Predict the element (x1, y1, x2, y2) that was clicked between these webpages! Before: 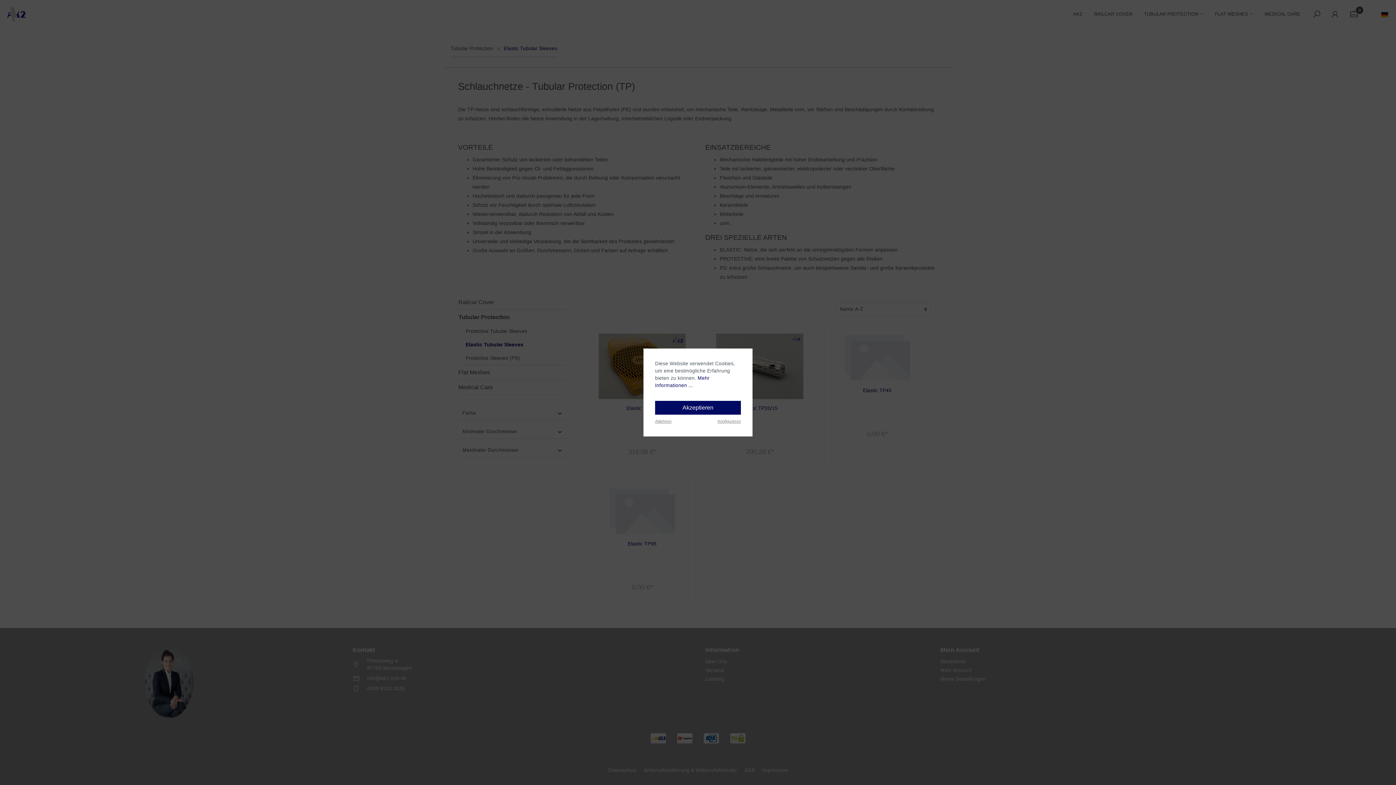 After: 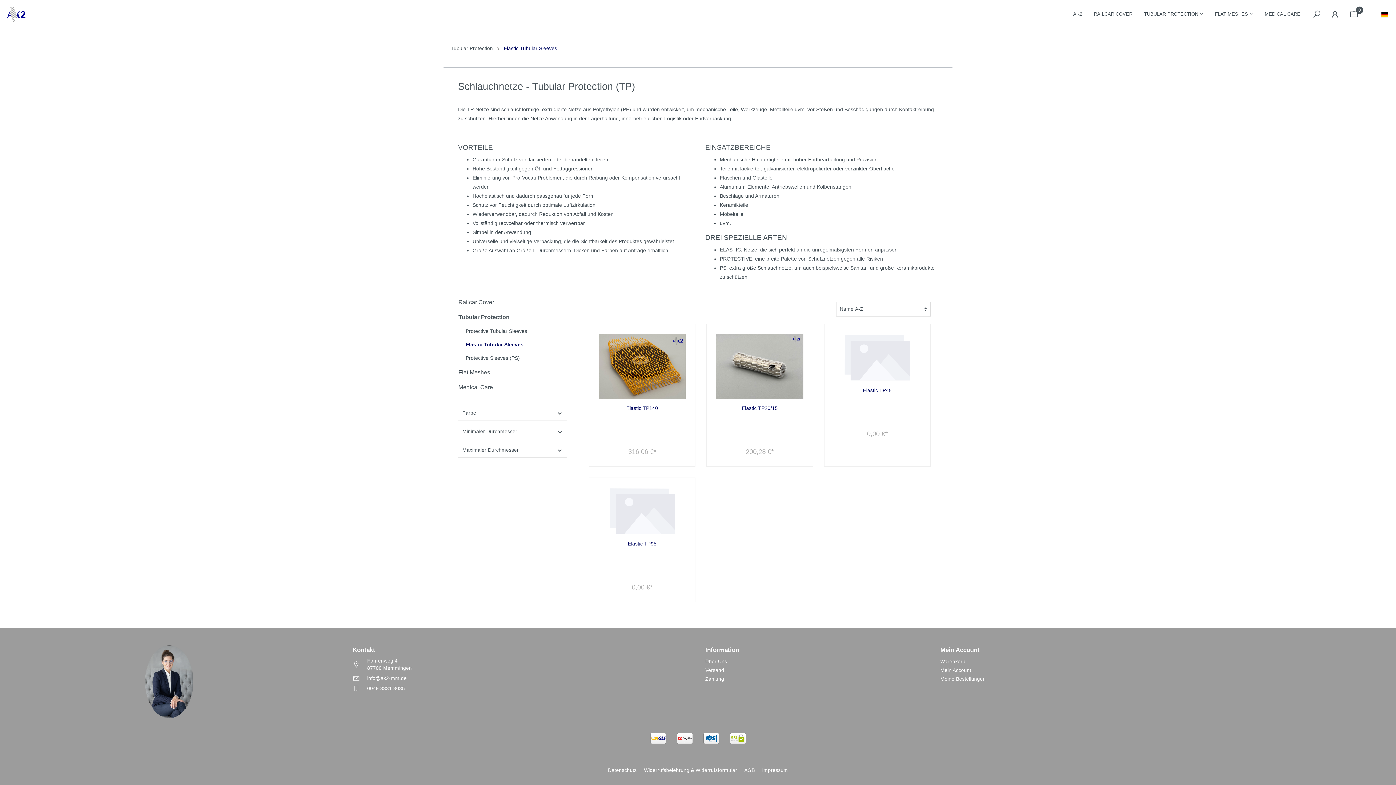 Action: label: Akzeptieren bbox: (655, 401, 741, 414)